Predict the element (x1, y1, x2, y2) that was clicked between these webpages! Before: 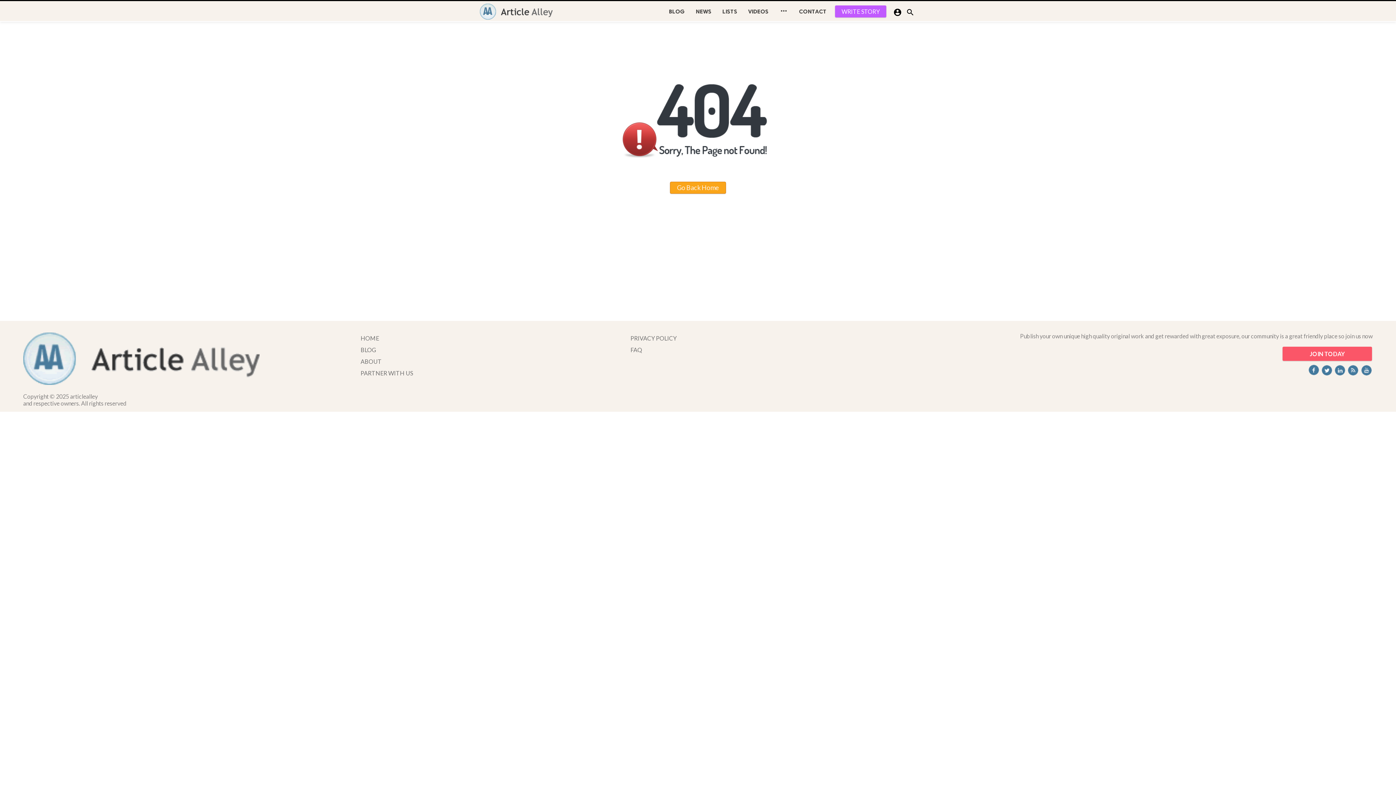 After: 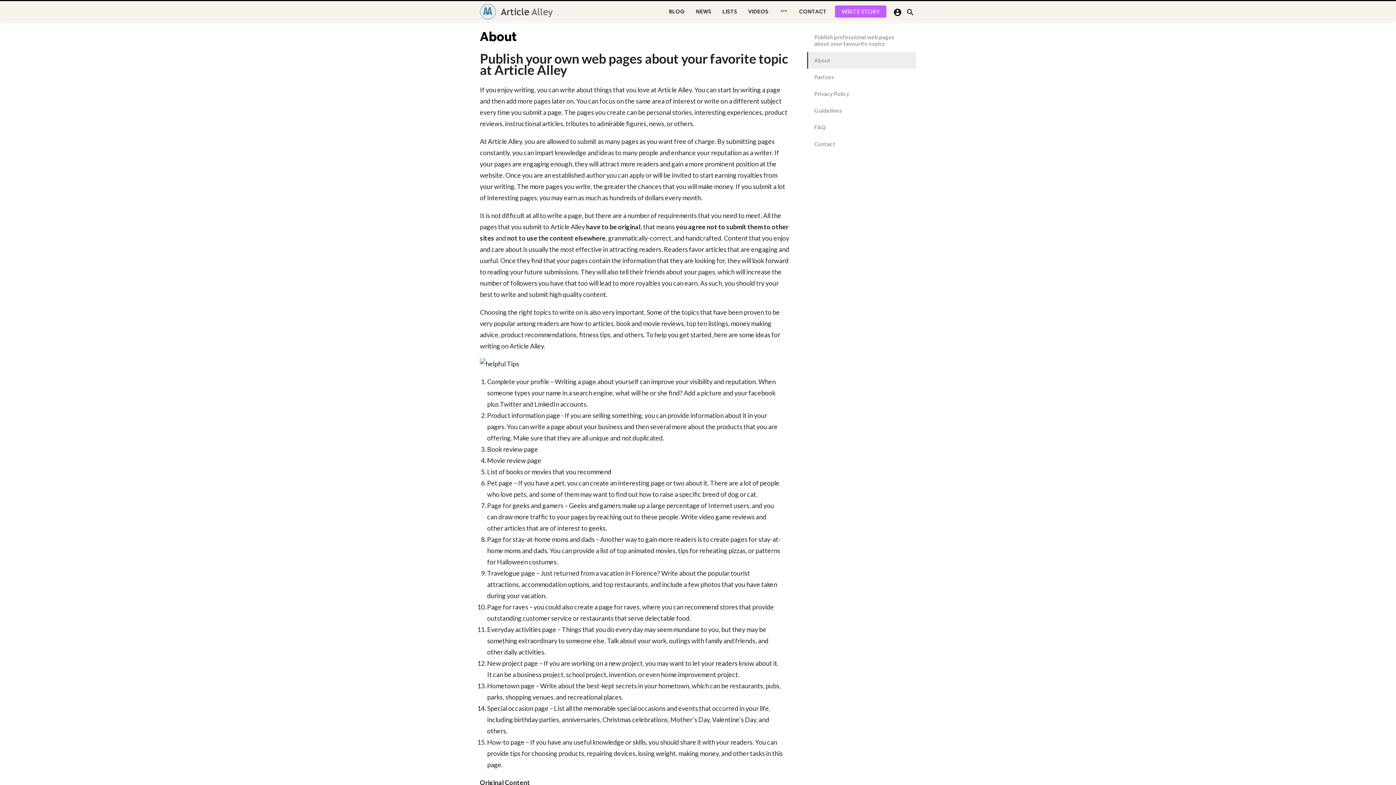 Action: label: ABOUT bbox: (360, 358, 381, 364)